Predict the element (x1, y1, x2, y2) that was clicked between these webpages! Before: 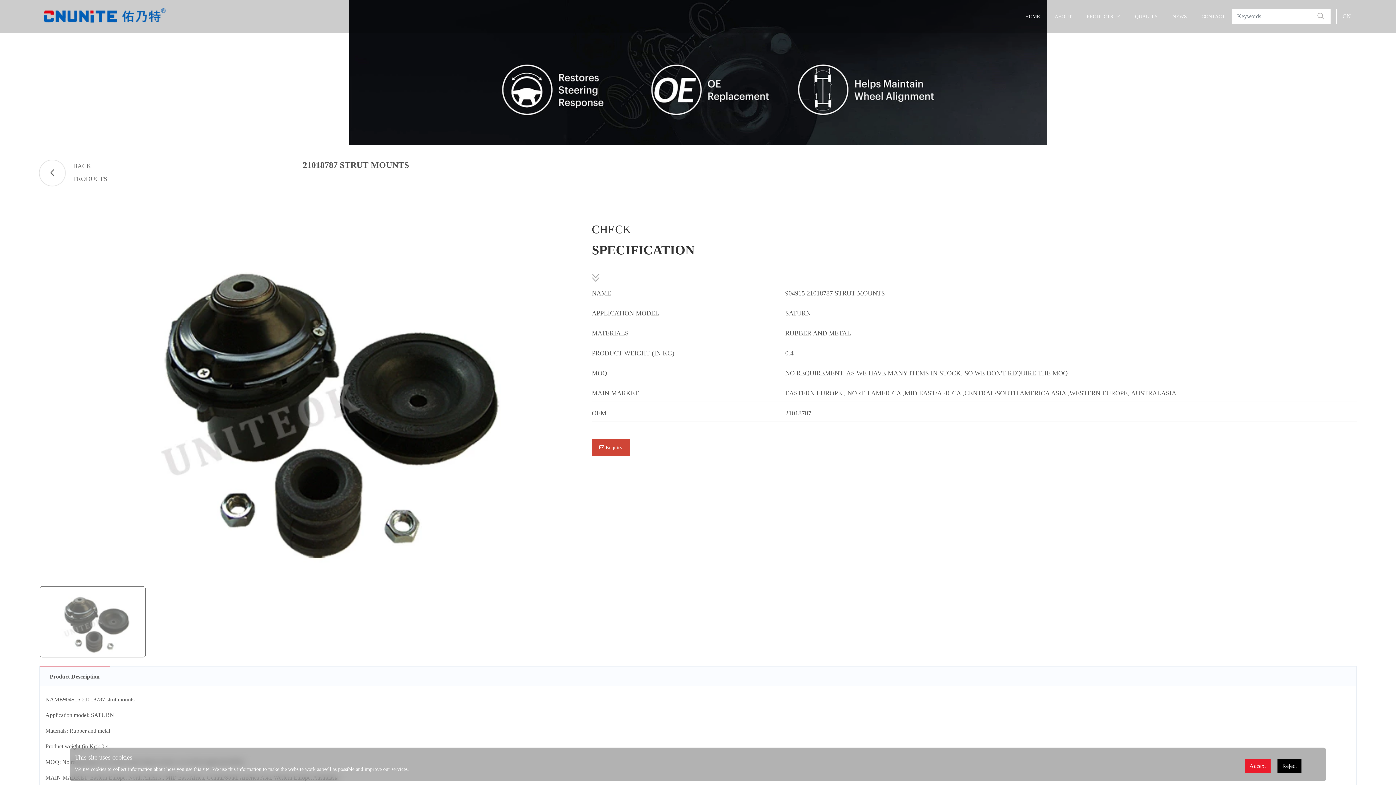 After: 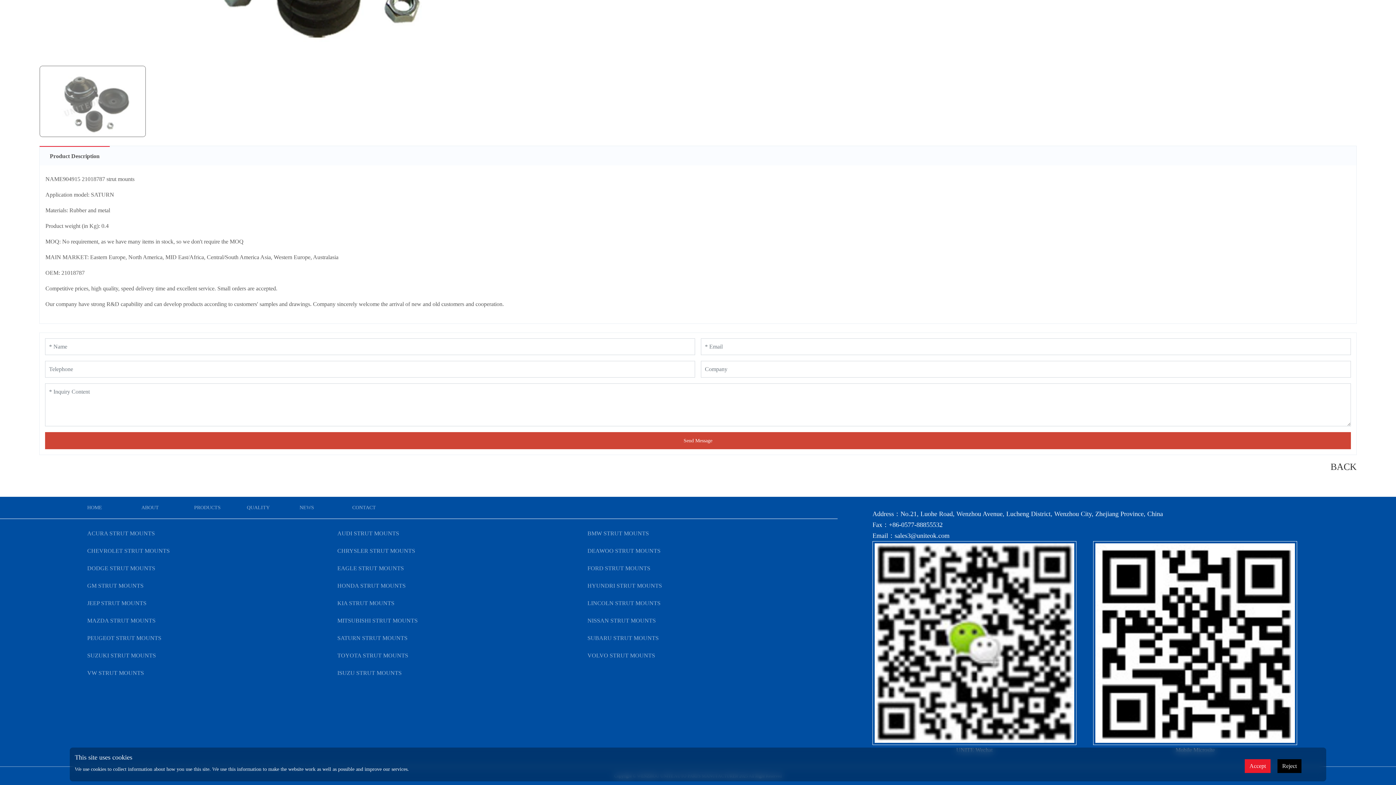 Action: bbox: (39, 666, 109, 686) label: Product Description